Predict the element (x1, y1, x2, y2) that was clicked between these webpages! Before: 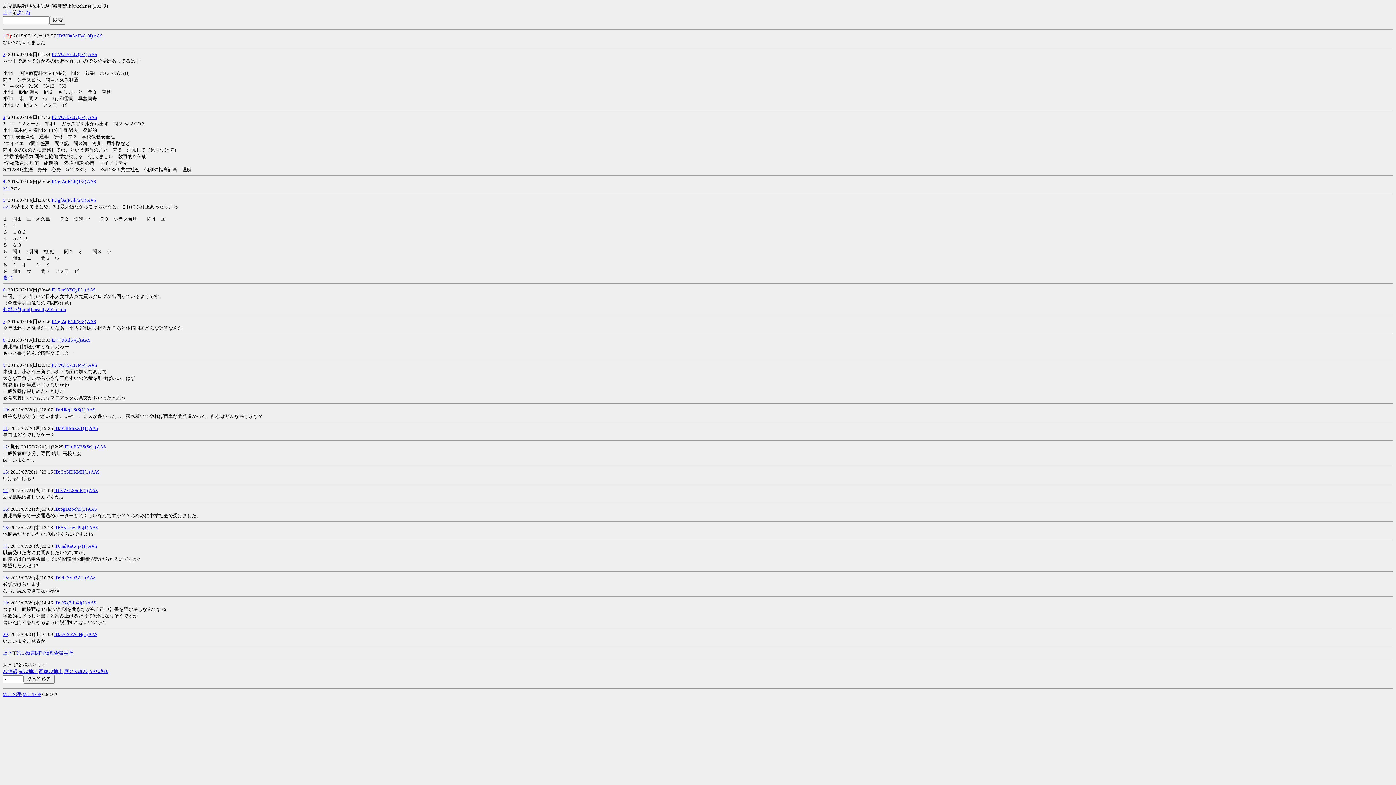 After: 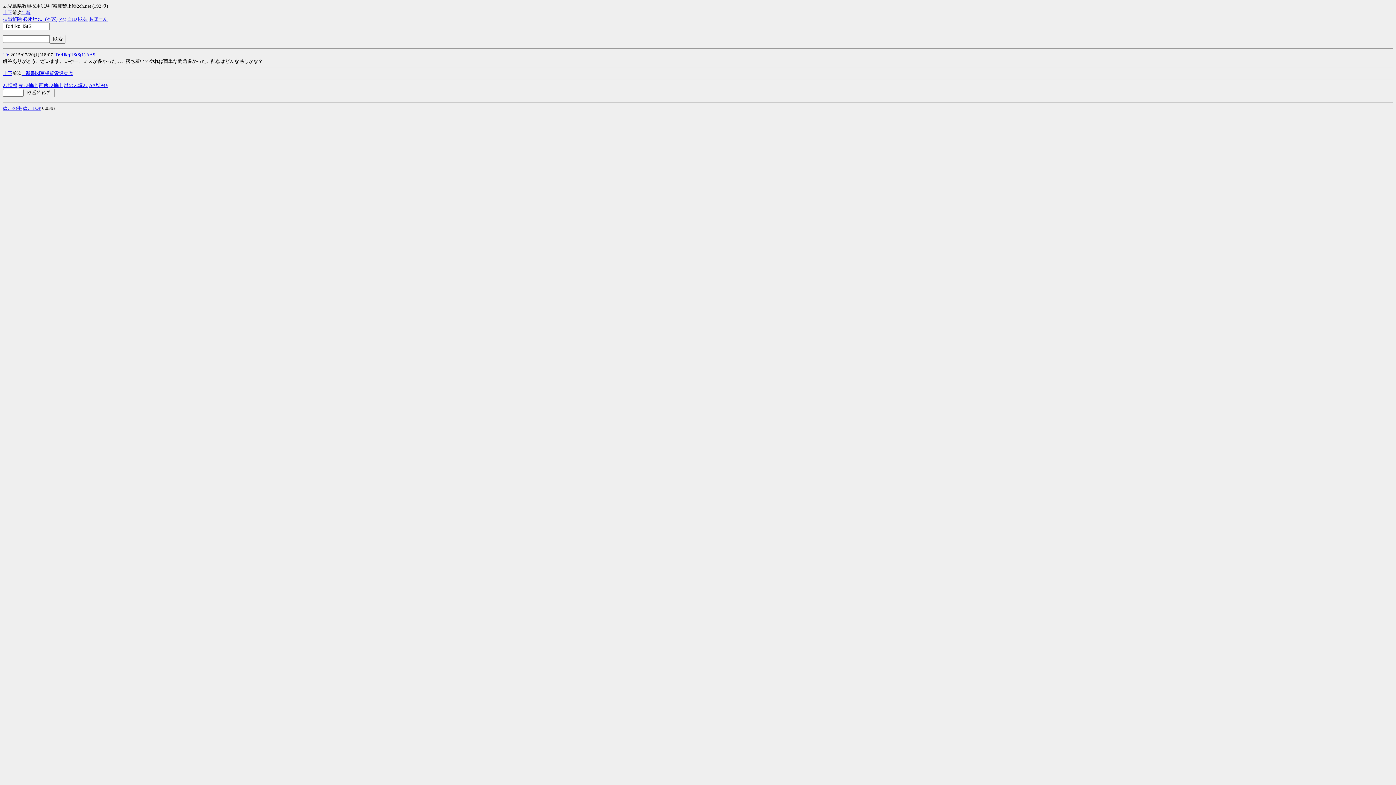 Action: bbox: (54, 407, 85, 412) label: ID:rHkqHStS(1)